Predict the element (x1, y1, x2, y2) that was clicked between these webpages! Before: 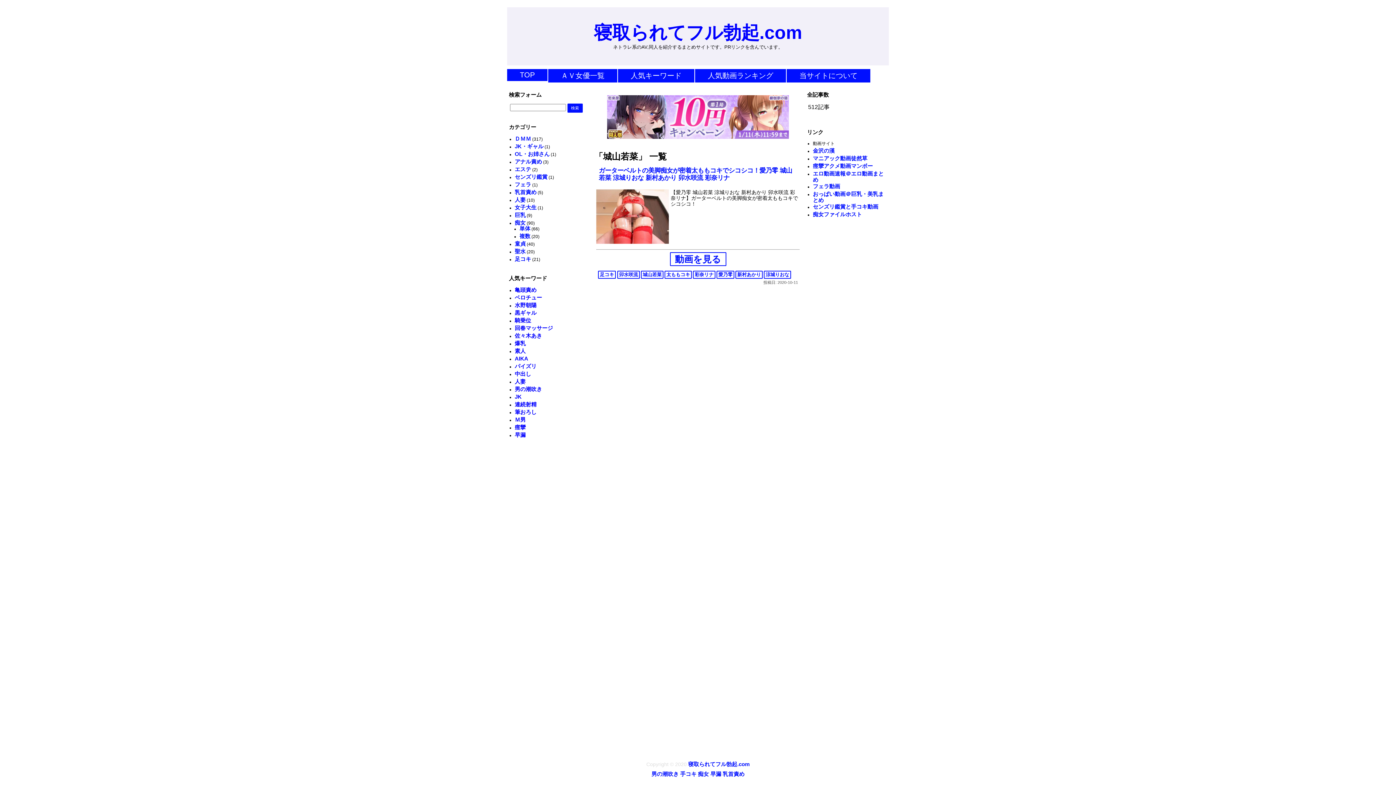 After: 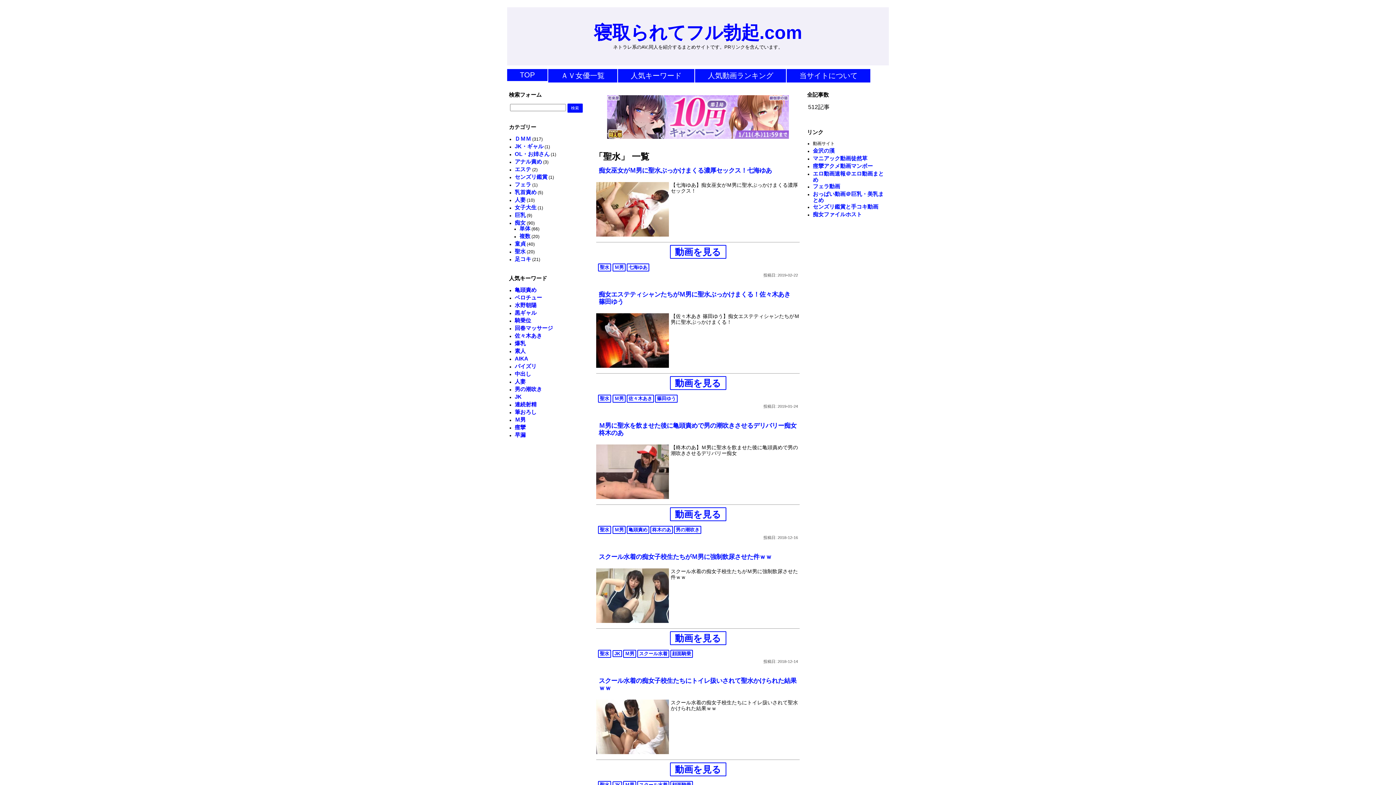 Action: label: 聖水 bbox: (514, 248, 525, 254)